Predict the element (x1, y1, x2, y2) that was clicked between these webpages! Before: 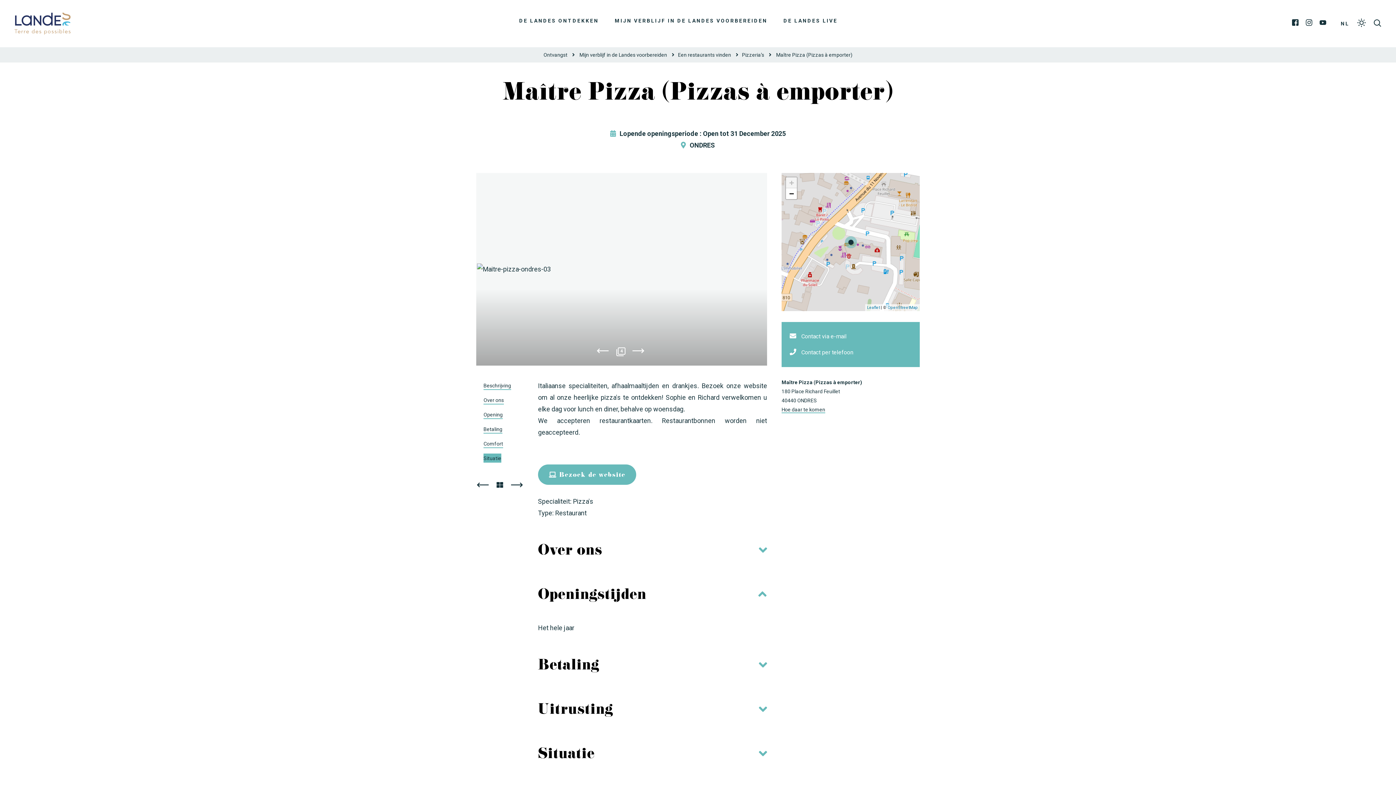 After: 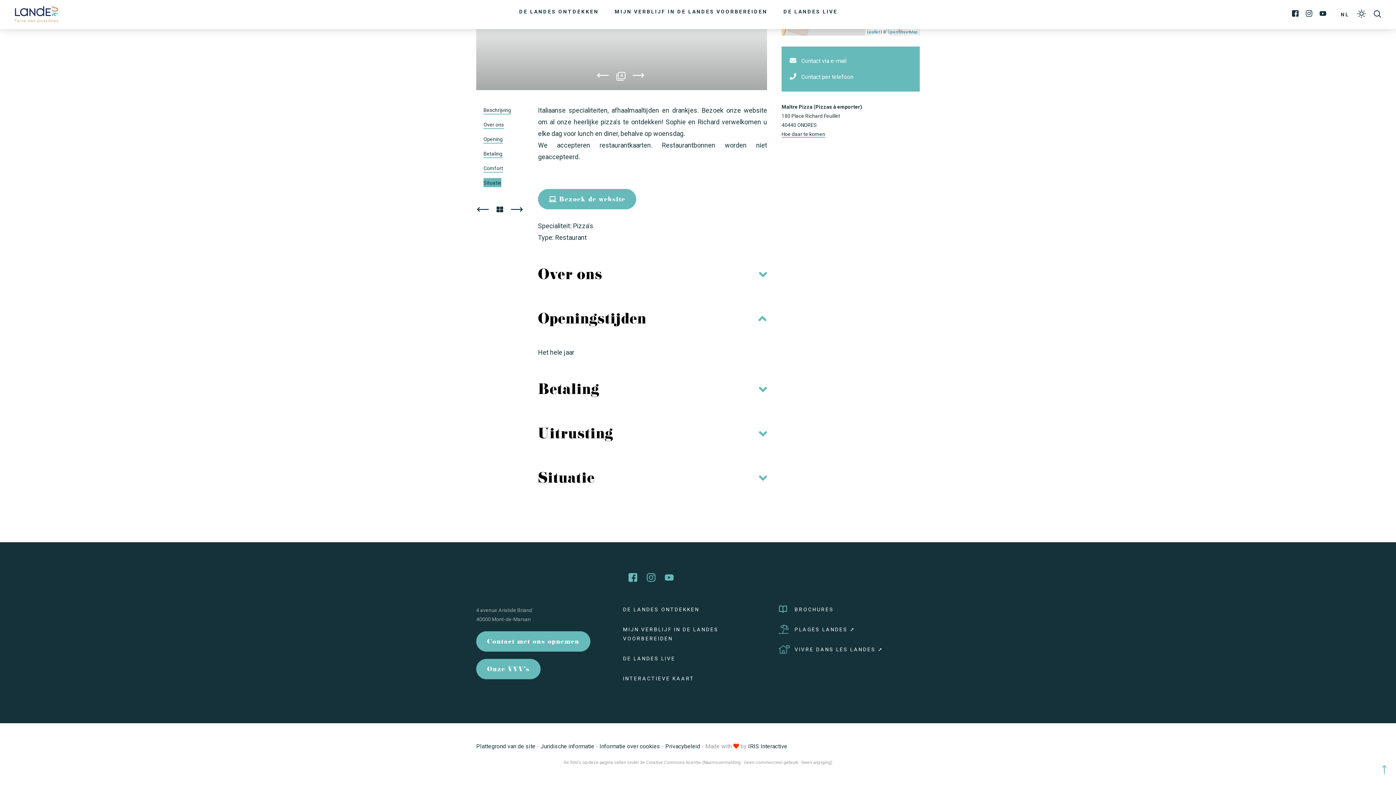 Action: label: Comfort bbox: (483, 438, 503, 449)